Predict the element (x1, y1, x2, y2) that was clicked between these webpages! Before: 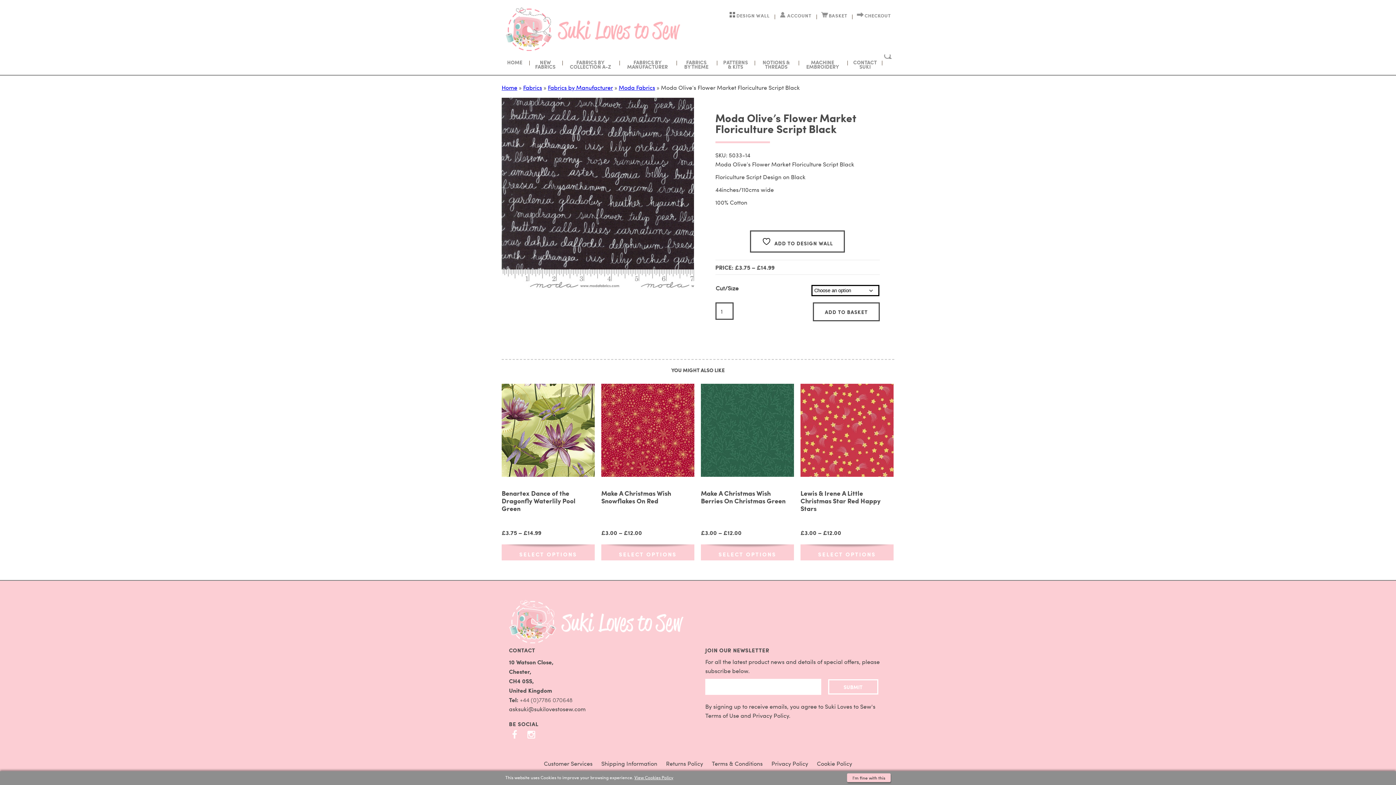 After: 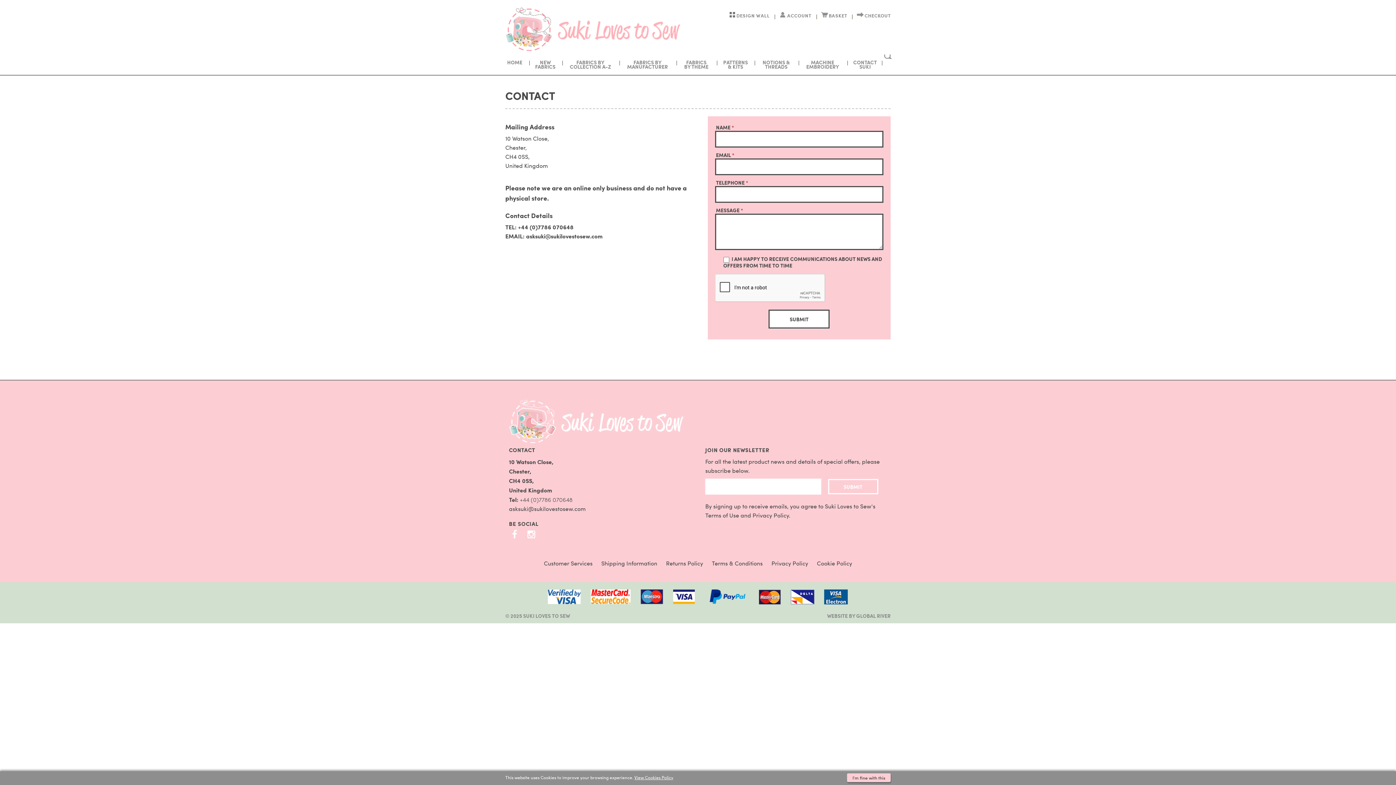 Action: bbox: (848, 54, 882, 74) label: CONTACT SUKI